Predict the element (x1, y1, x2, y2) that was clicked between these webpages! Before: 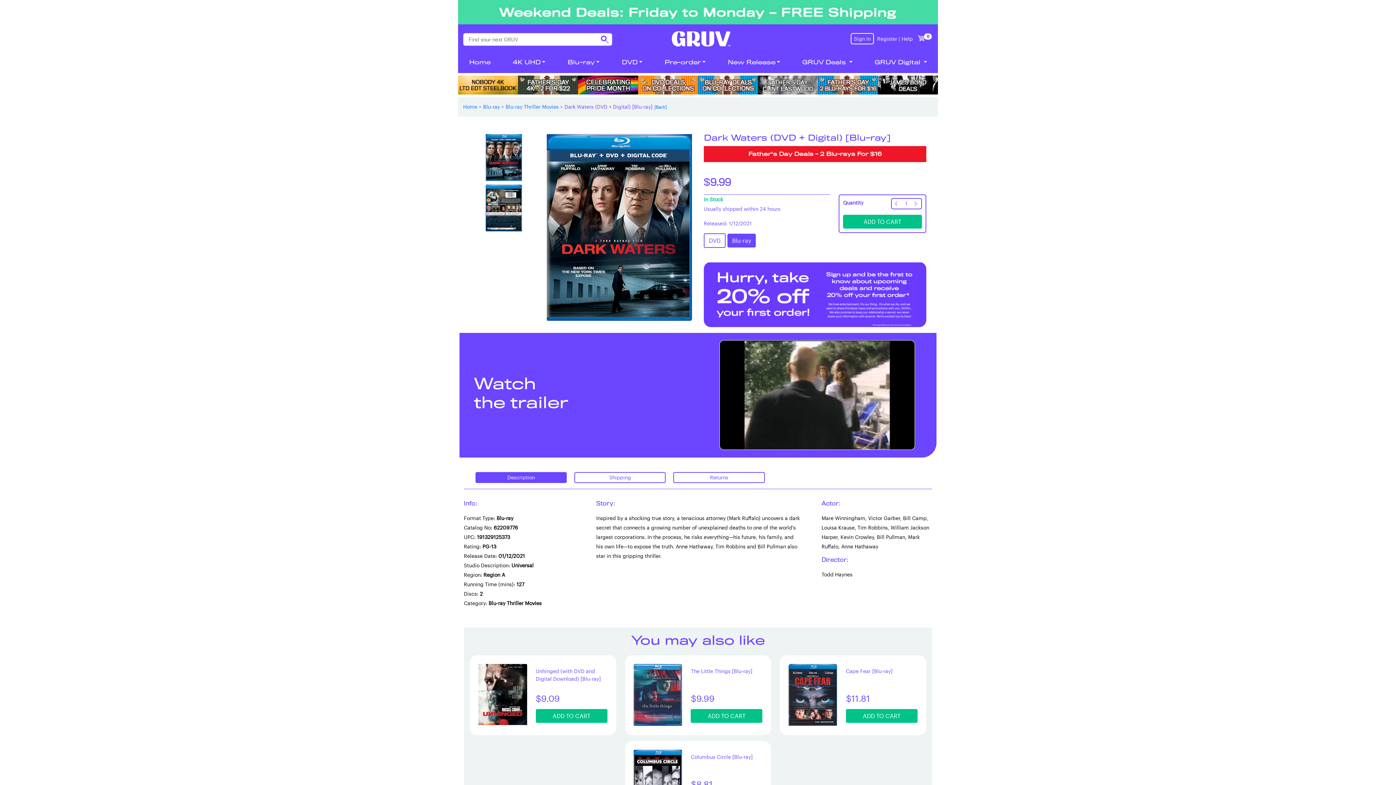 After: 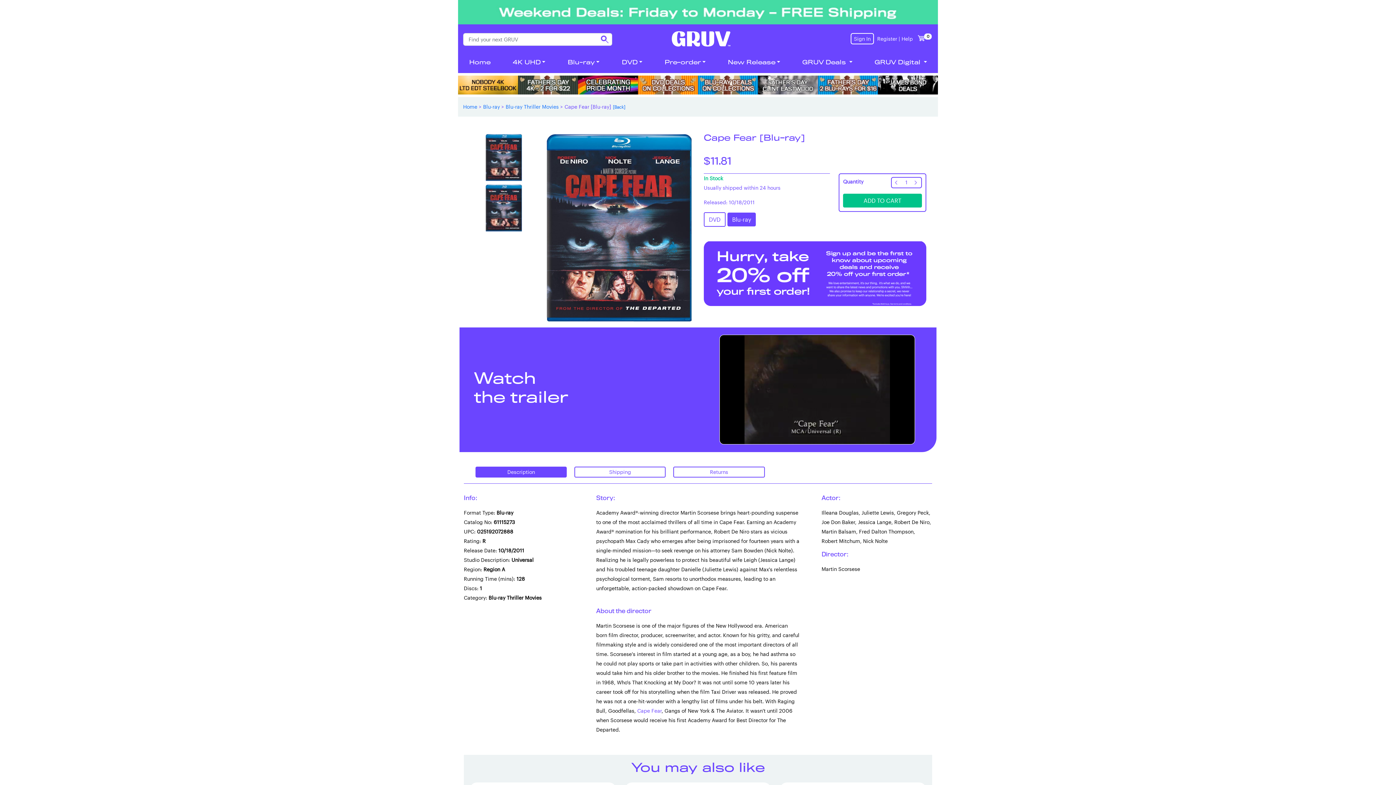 Action: label: Cape Fear [Blu-ray] bbox: (846, 668, 892, 674)